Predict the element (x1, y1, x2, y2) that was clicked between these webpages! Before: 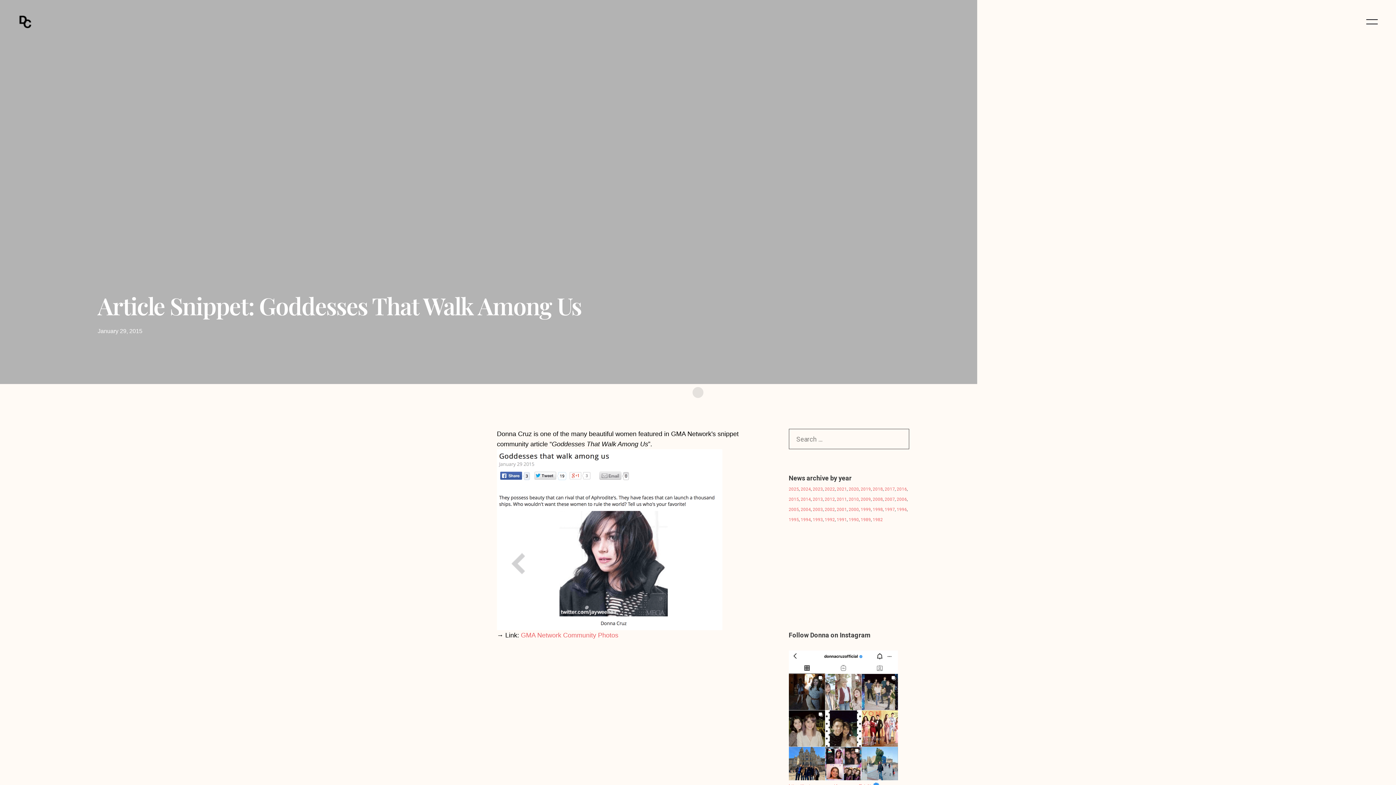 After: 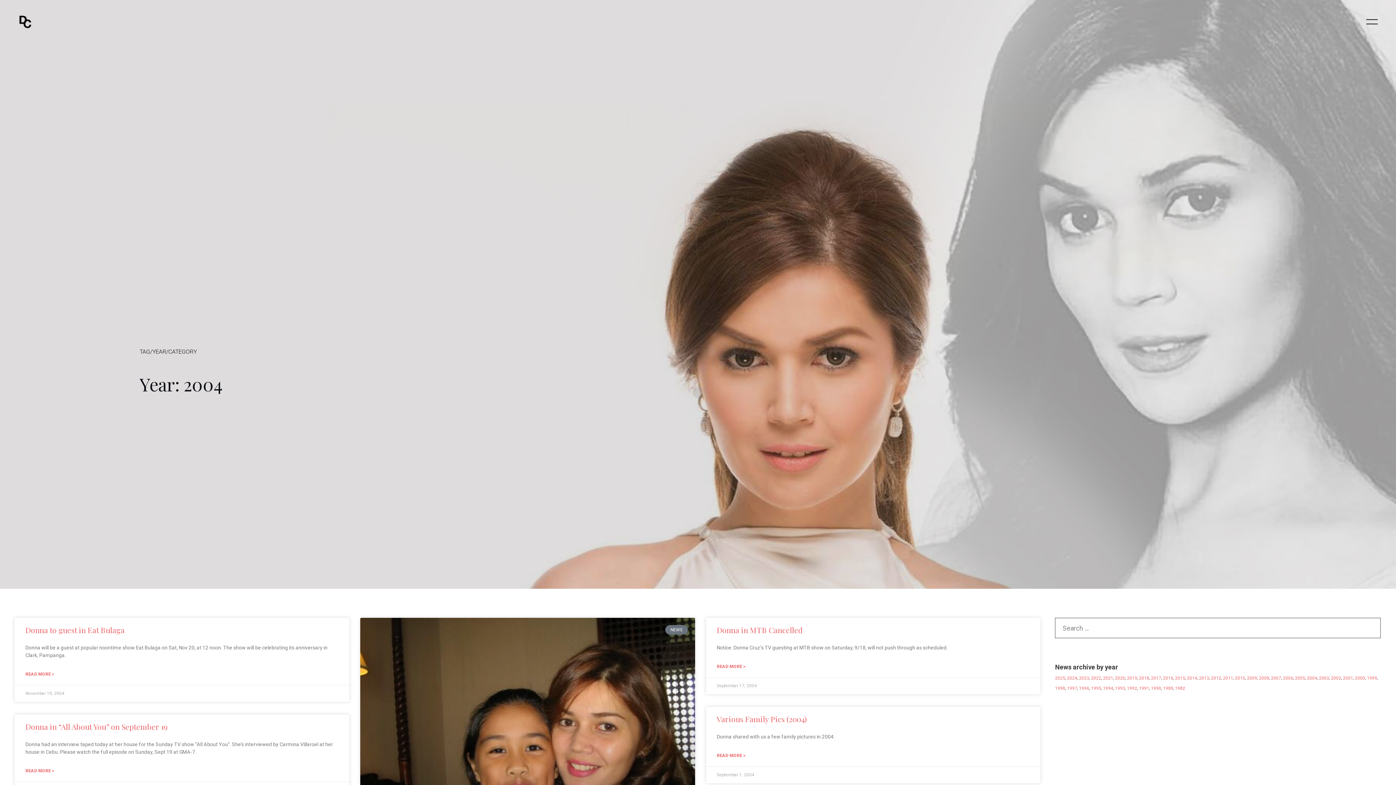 Action: label: 2004 bbox: (801, 507, 811, 512)